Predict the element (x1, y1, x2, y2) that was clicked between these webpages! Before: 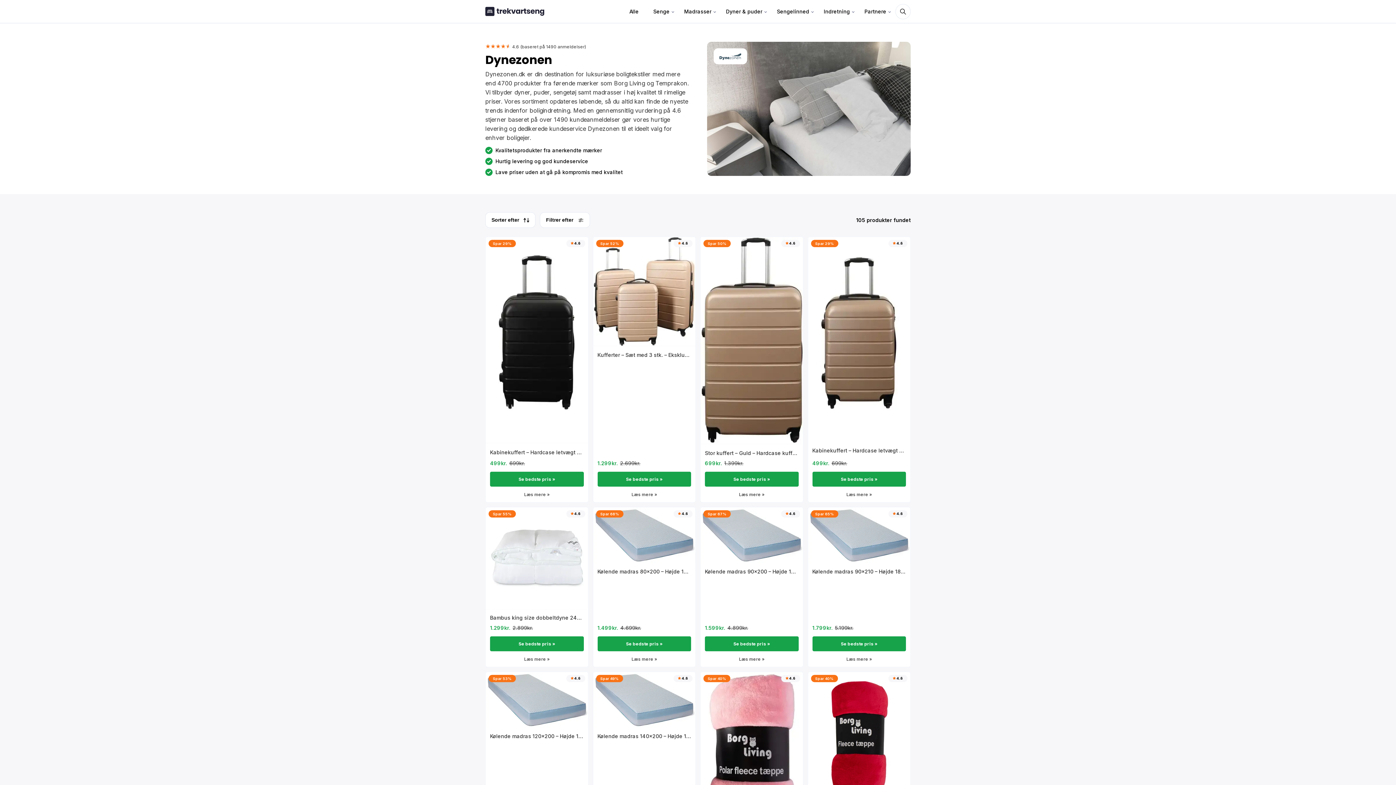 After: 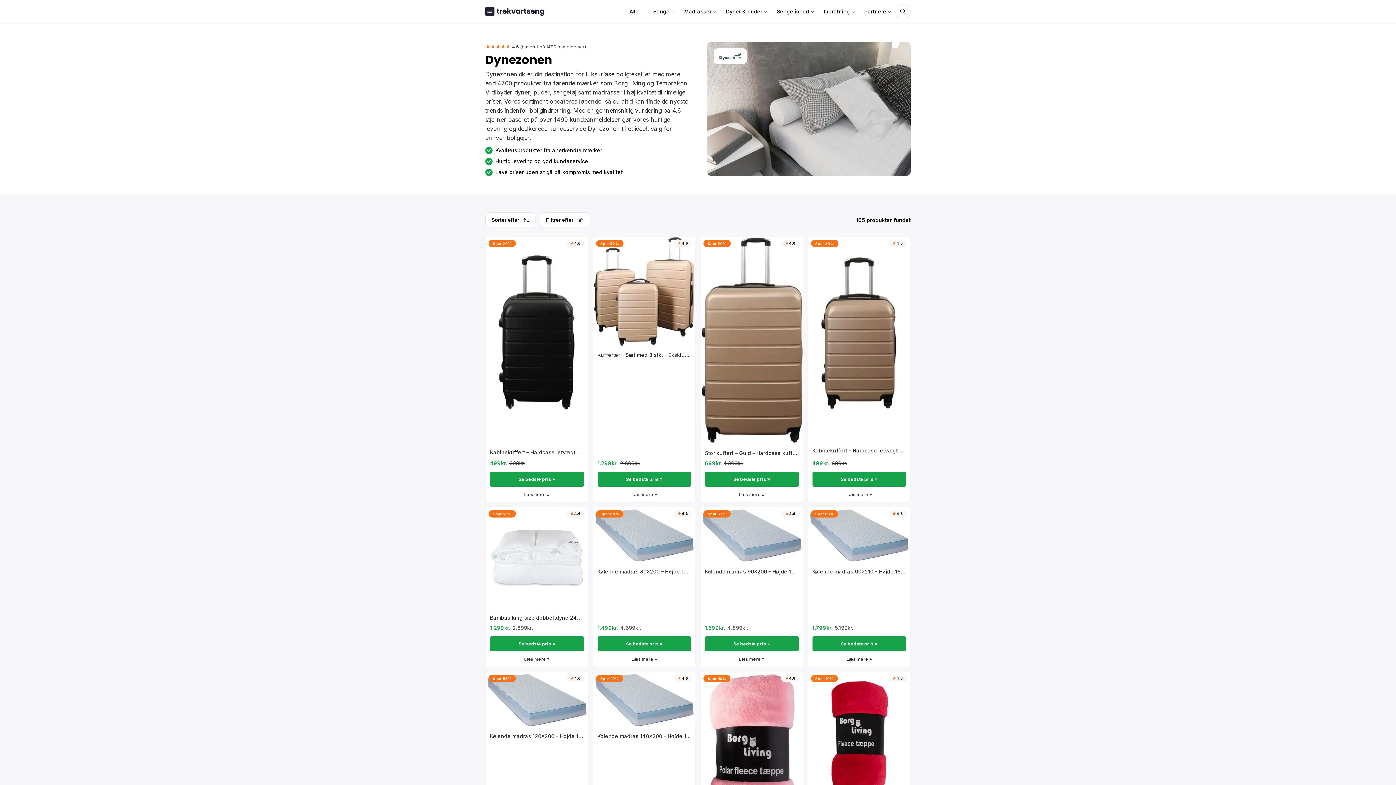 Action: label: Spar 53%

4.6

Kølende madras 120×200 – Højde 18 cm – Luksus skummadras med kølende memoryskum – 7 zoner – SLEEP TECH by Borg bbox: (485, 672, 588, 742)